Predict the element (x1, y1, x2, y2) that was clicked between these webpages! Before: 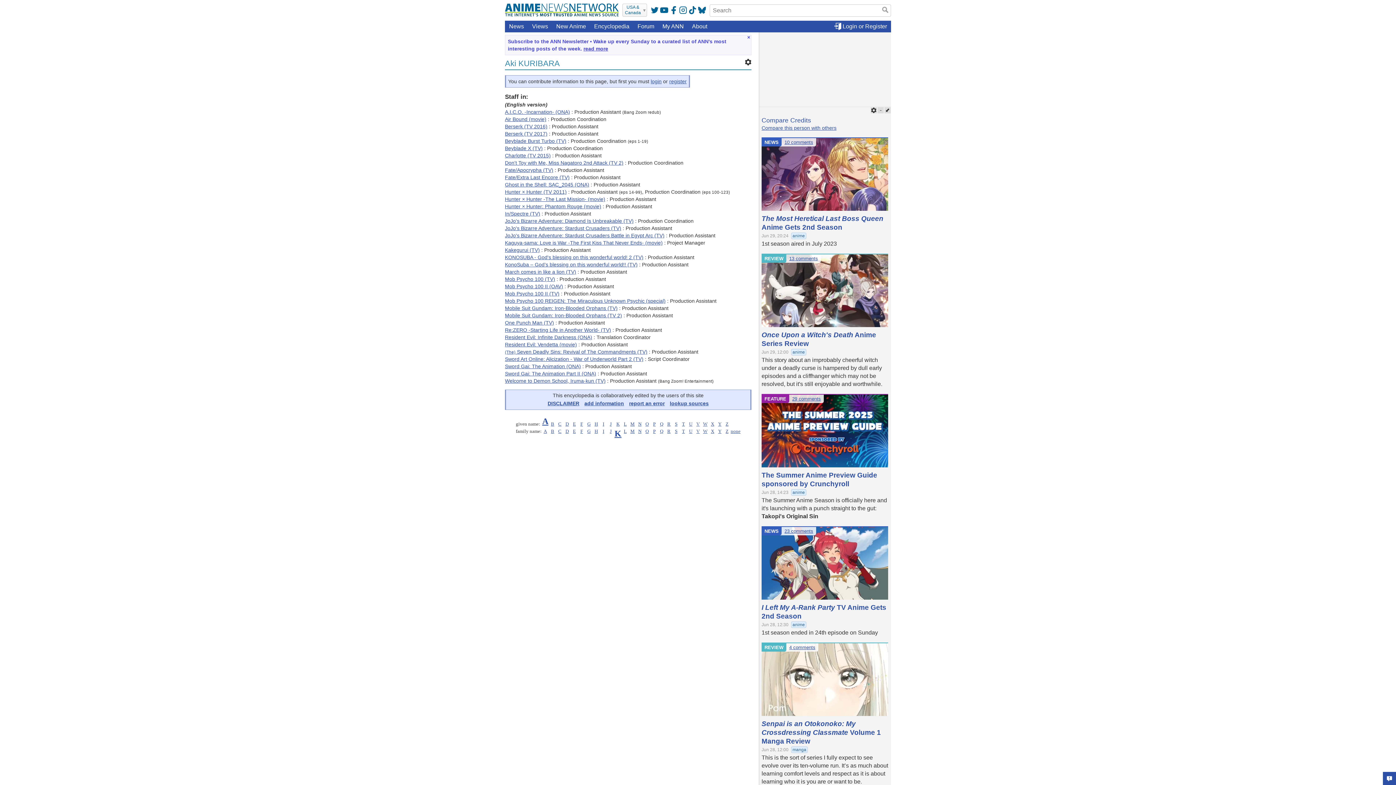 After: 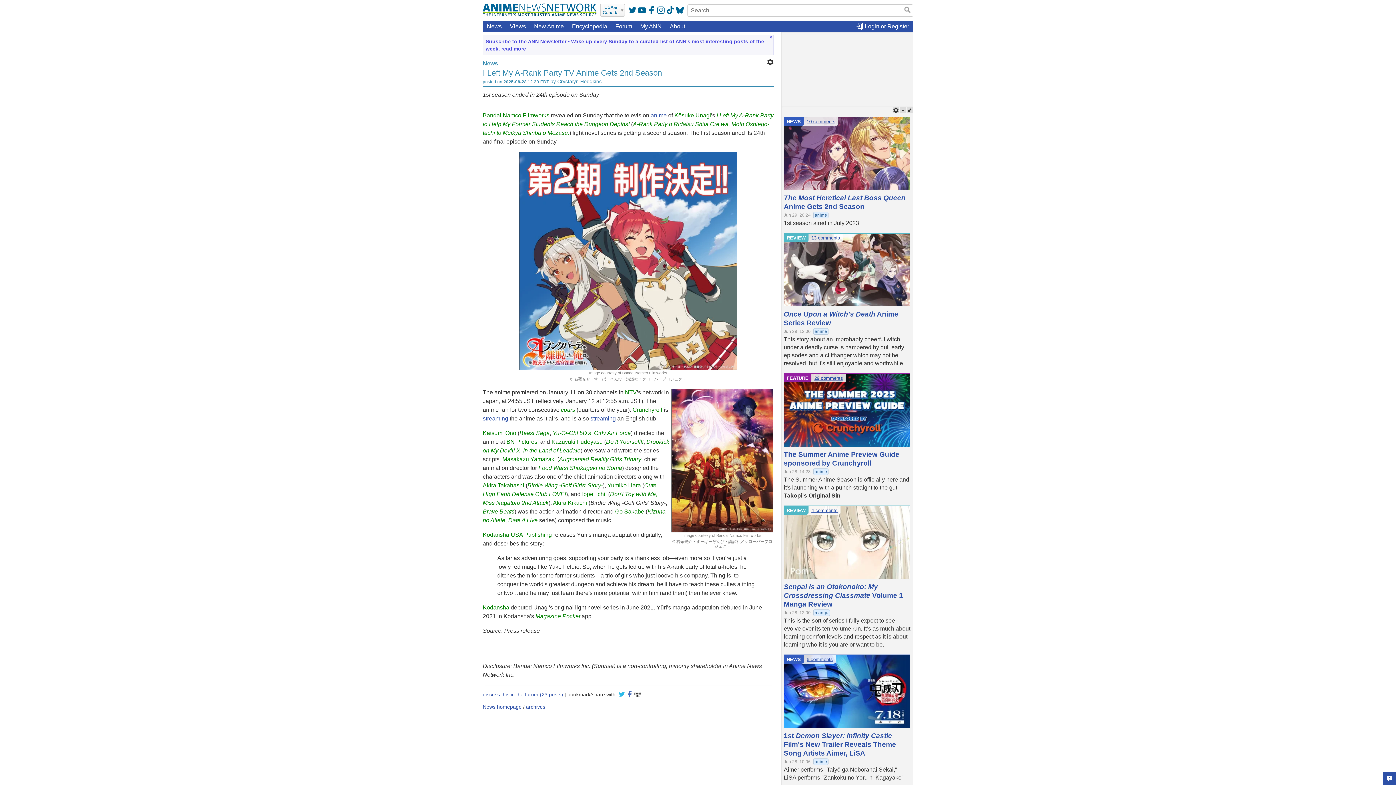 Action: bbox: (761, 527, 888, 599)